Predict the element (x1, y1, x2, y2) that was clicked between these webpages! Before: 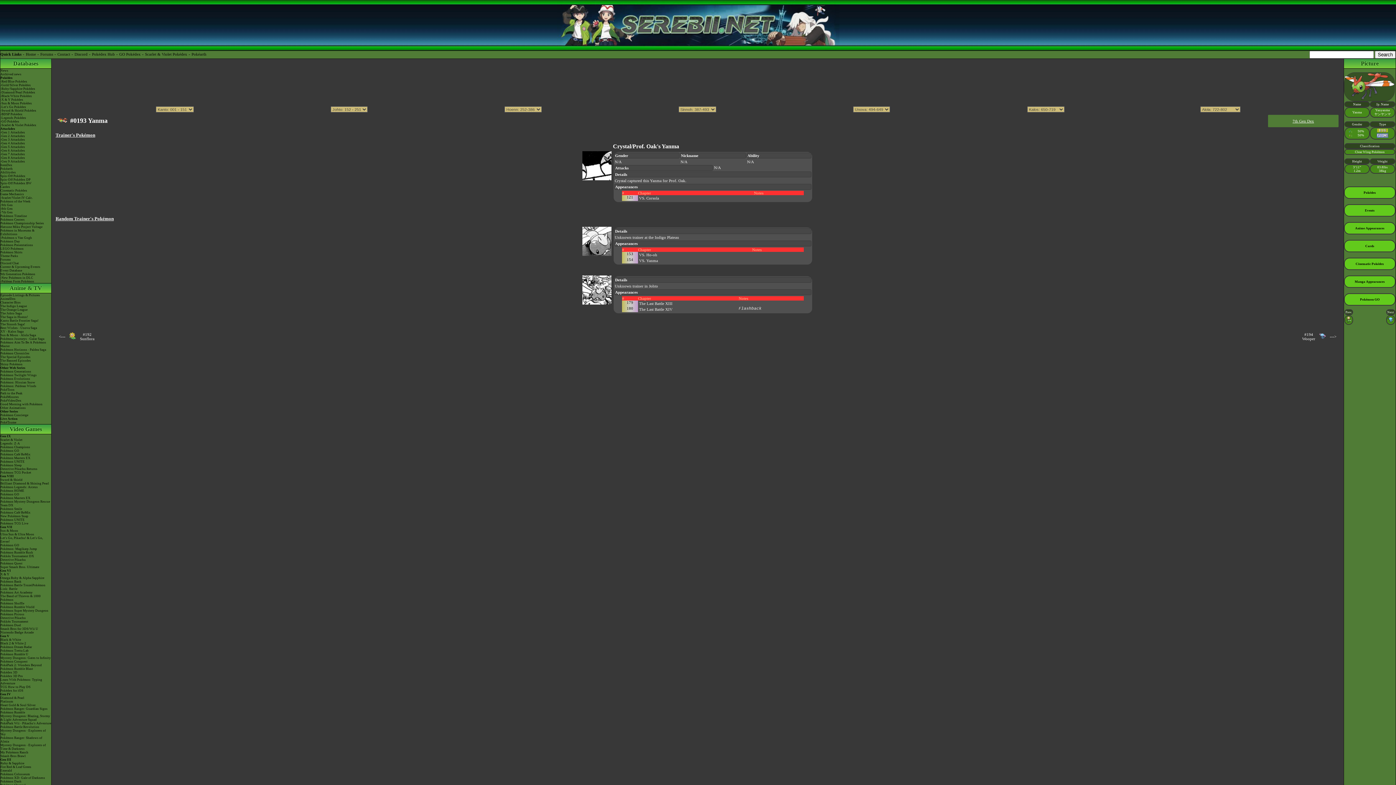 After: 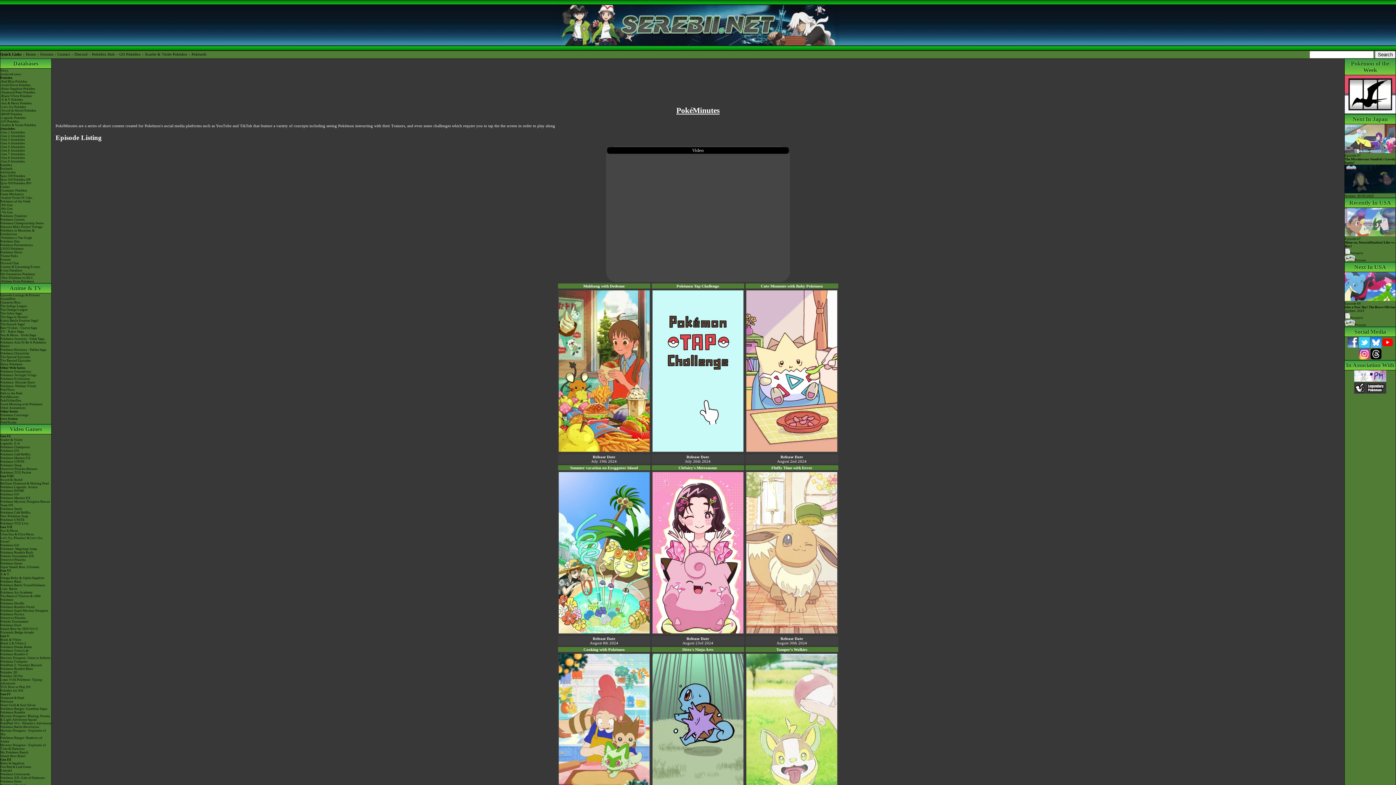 Action: bbox: (0, 395, 51, 398) label: PokéMinutes